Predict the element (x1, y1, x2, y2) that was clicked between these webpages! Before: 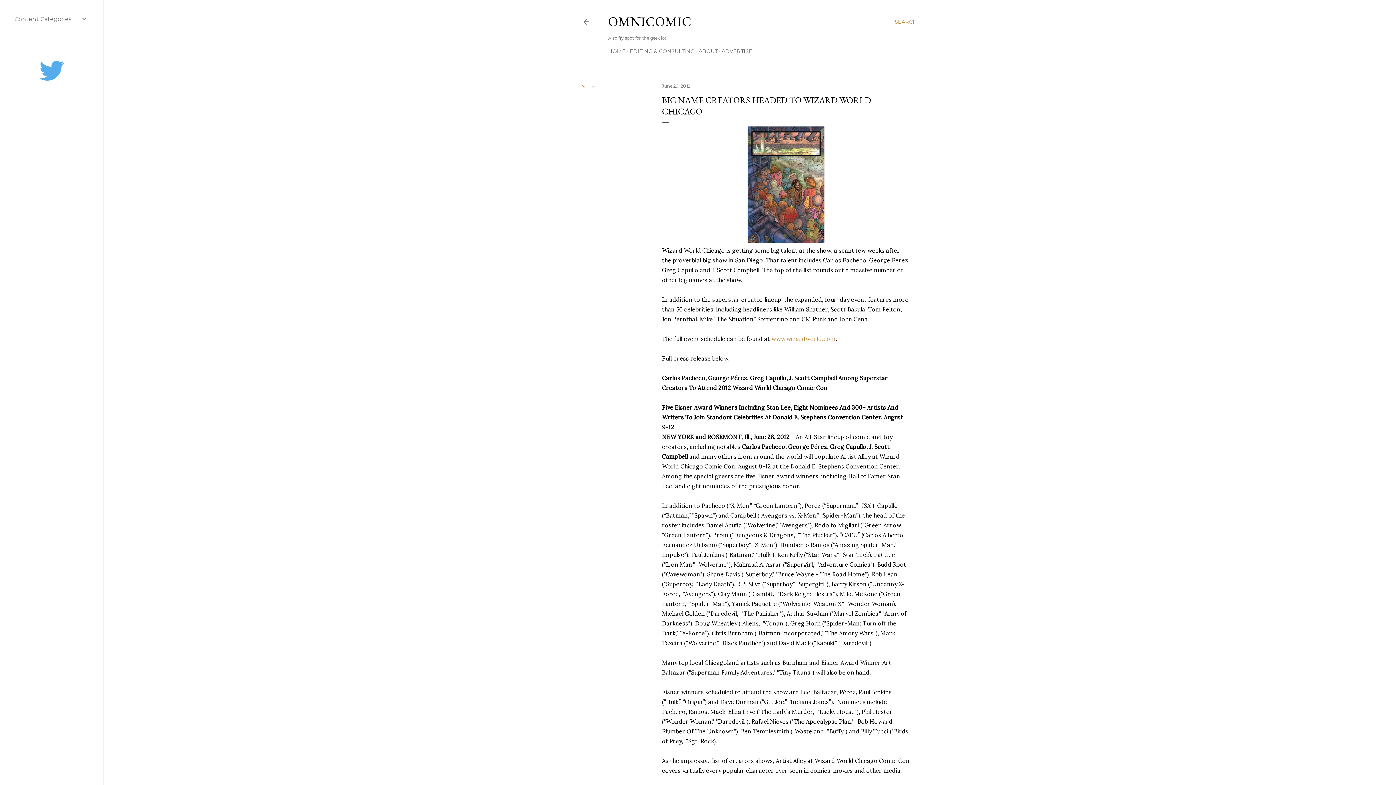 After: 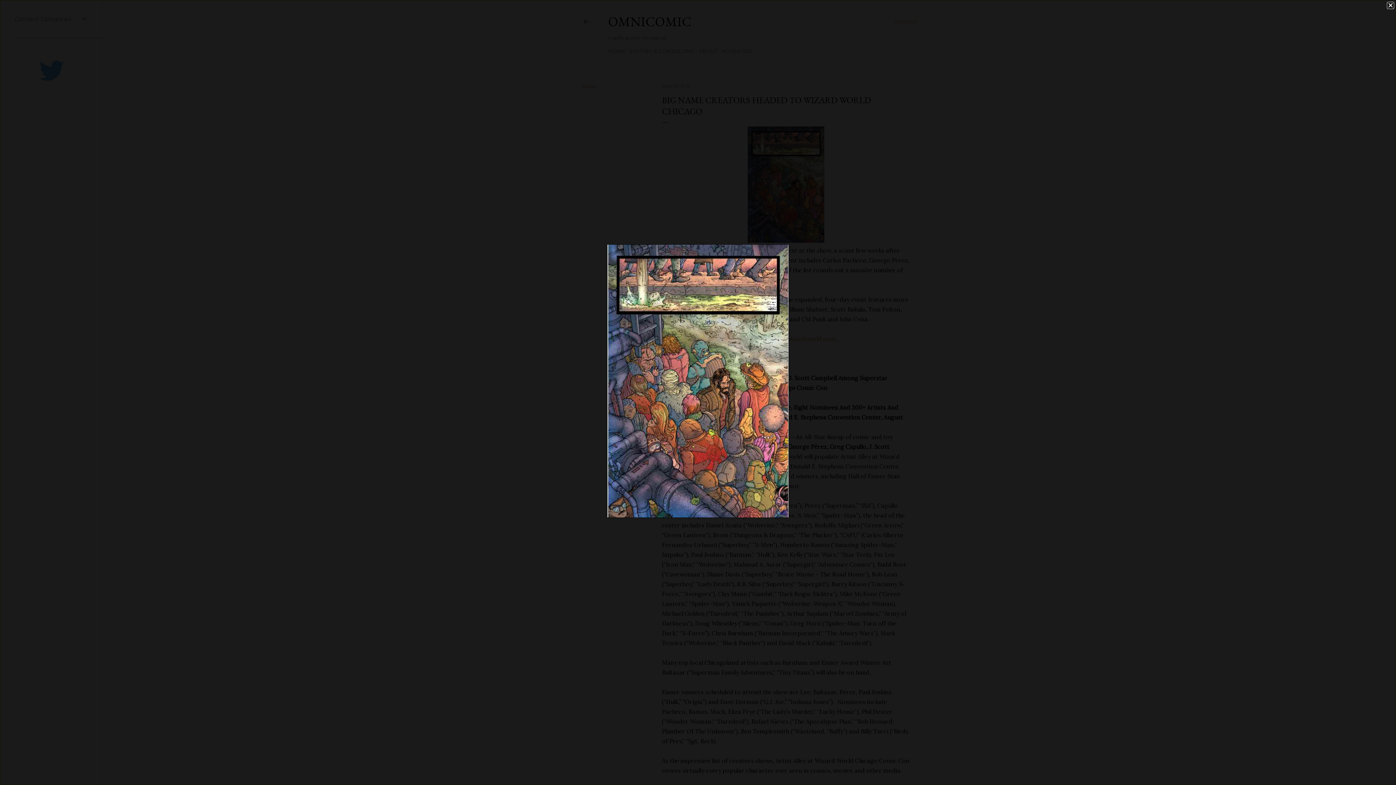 Action: bbox: (747, 126, 824, 245)